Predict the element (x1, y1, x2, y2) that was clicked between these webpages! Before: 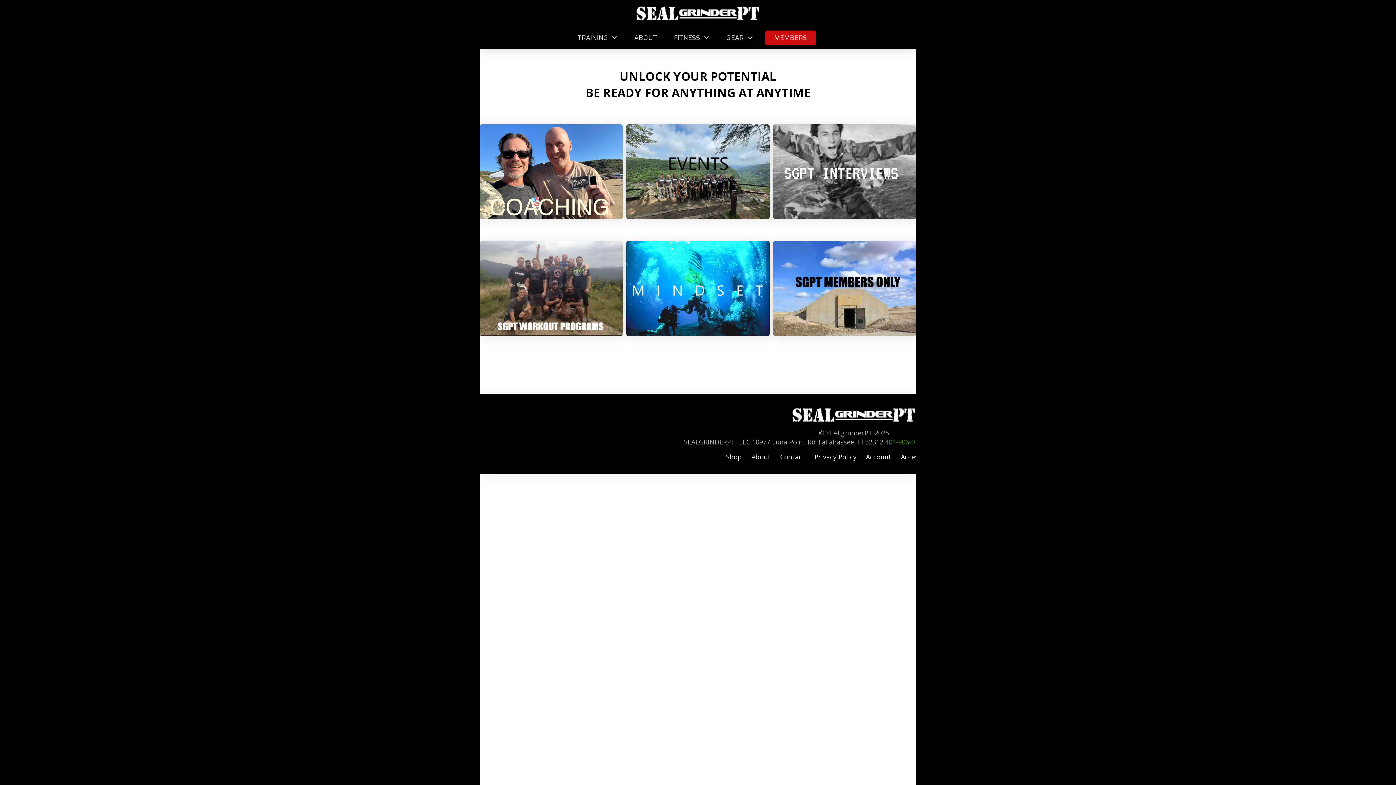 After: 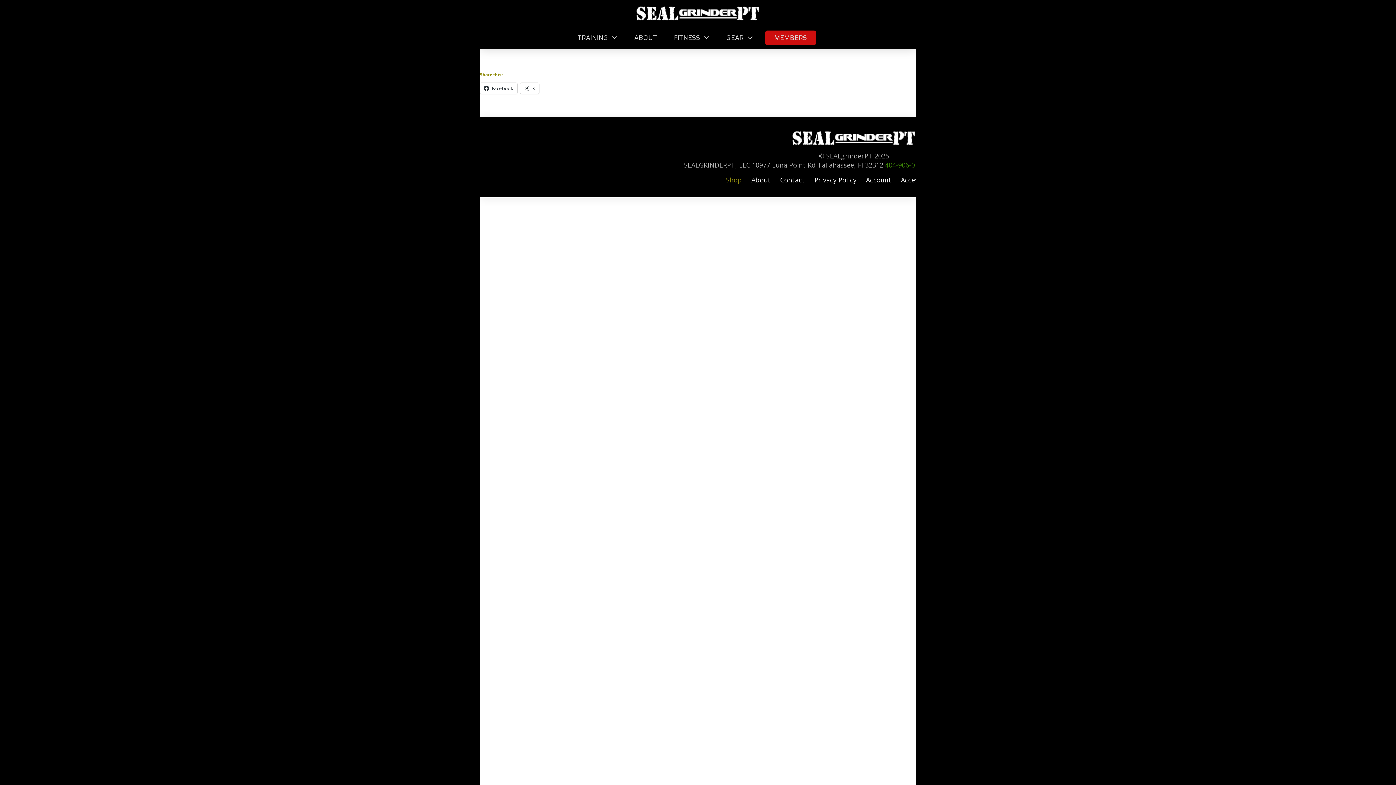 Action: bbox: (721, 450, 746, 463) label: Shop